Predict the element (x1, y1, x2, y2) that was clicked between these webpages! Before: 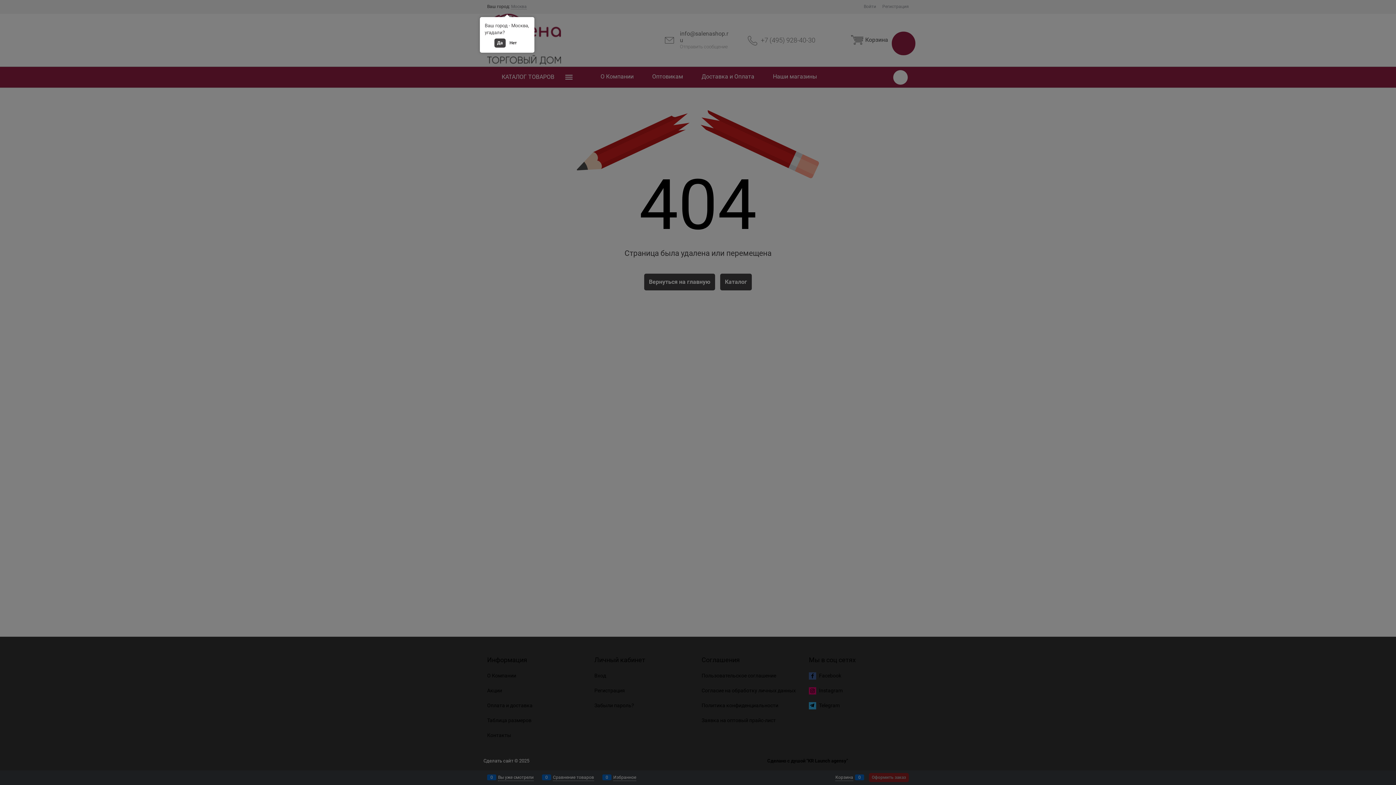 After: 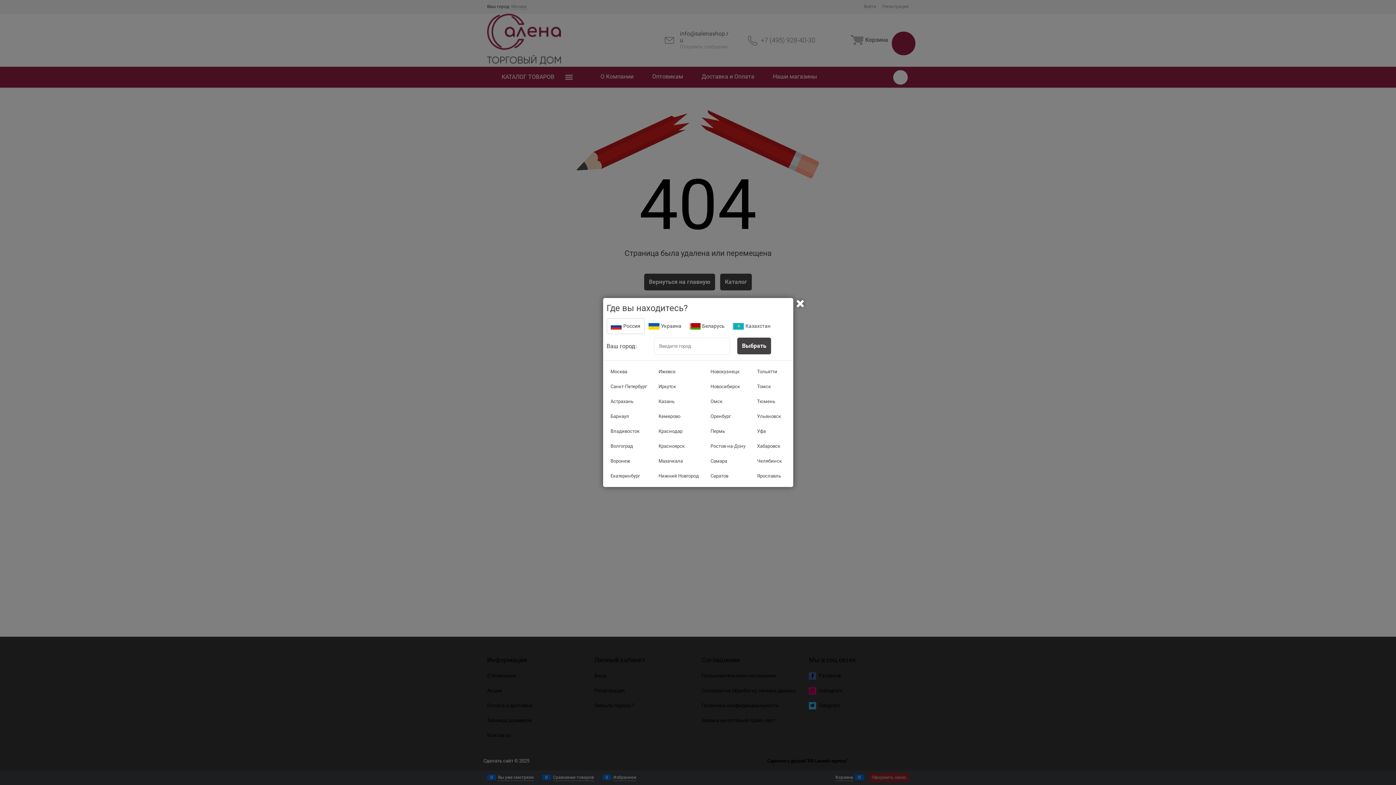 Action: label: Нет bbox: (506, 38, 519, 47)